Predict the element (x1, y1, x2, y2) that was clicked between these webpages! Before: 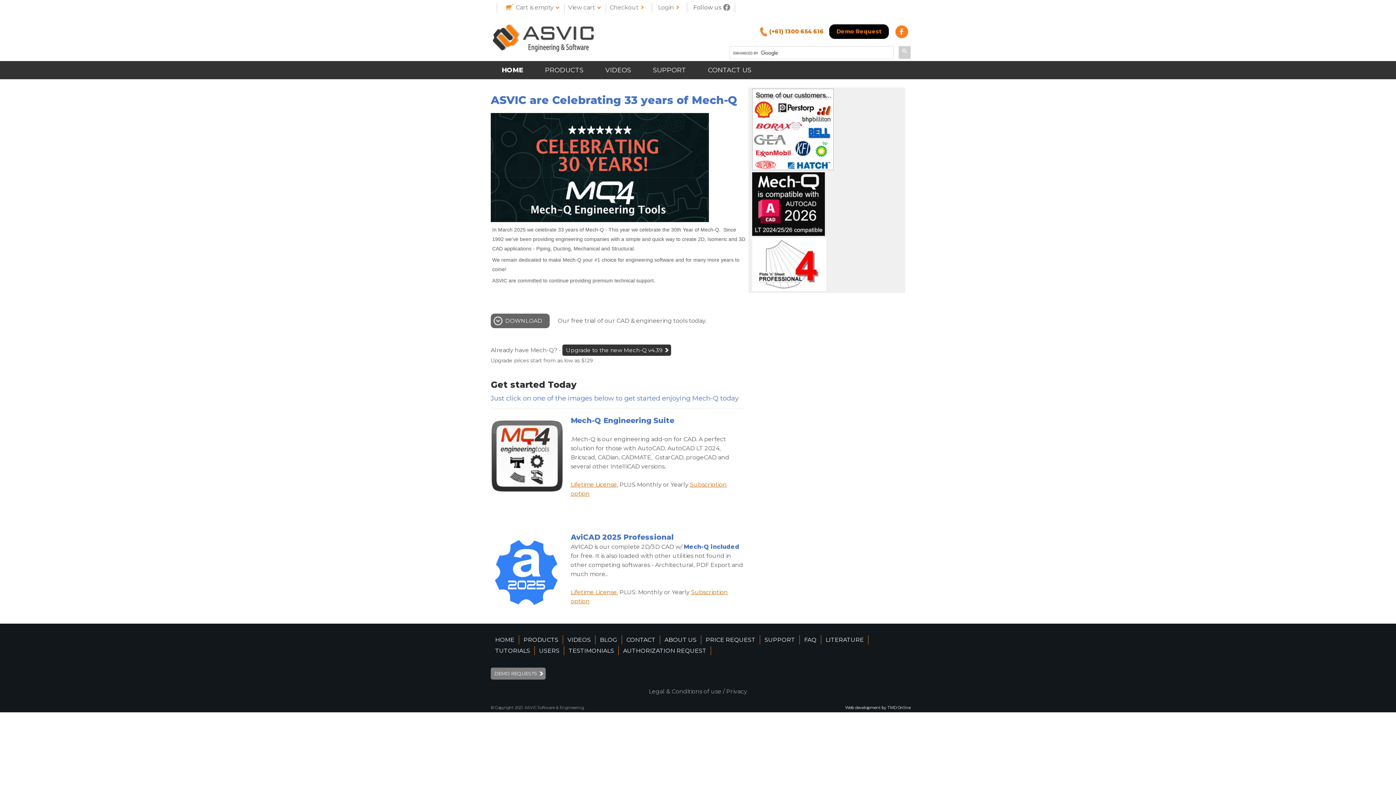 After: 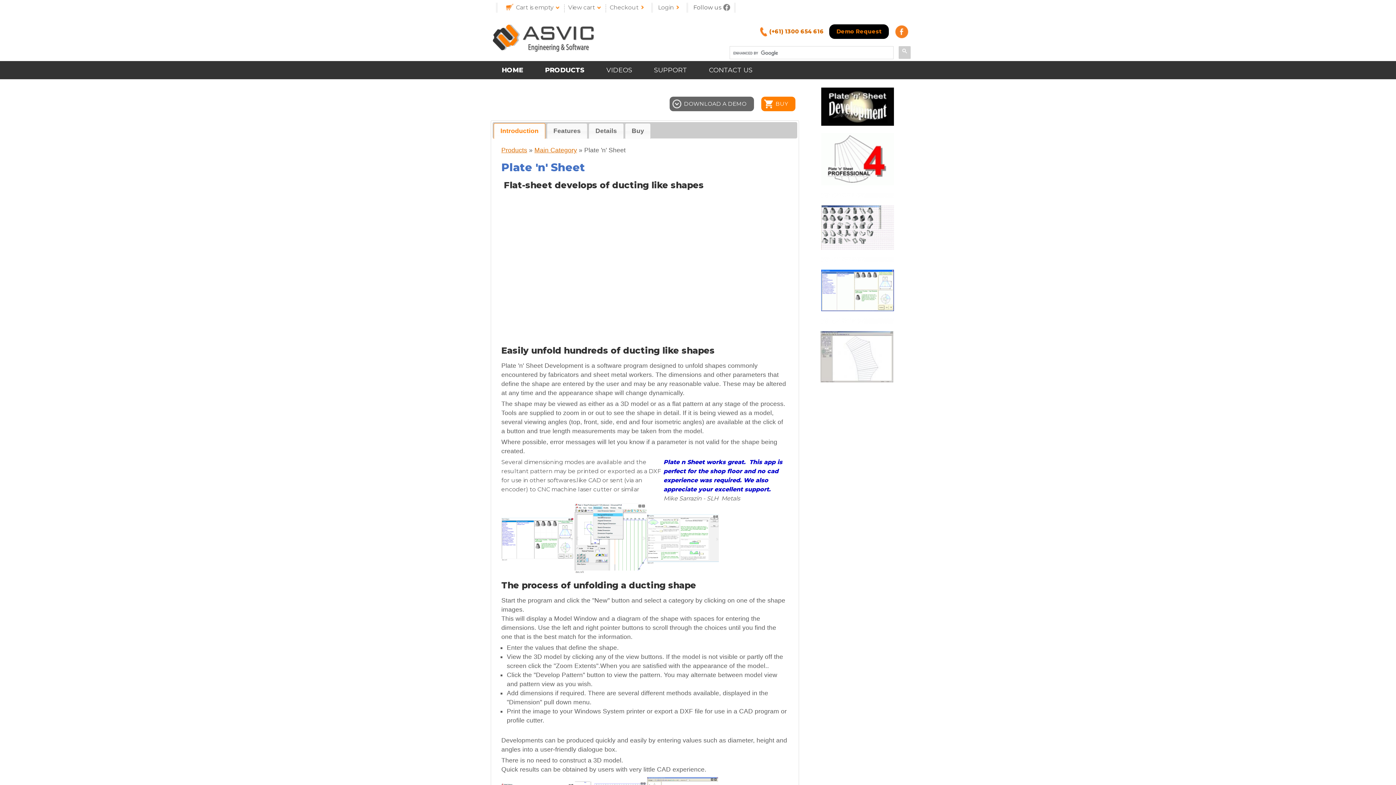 Action: bbox: (752, 260, 826, 267)